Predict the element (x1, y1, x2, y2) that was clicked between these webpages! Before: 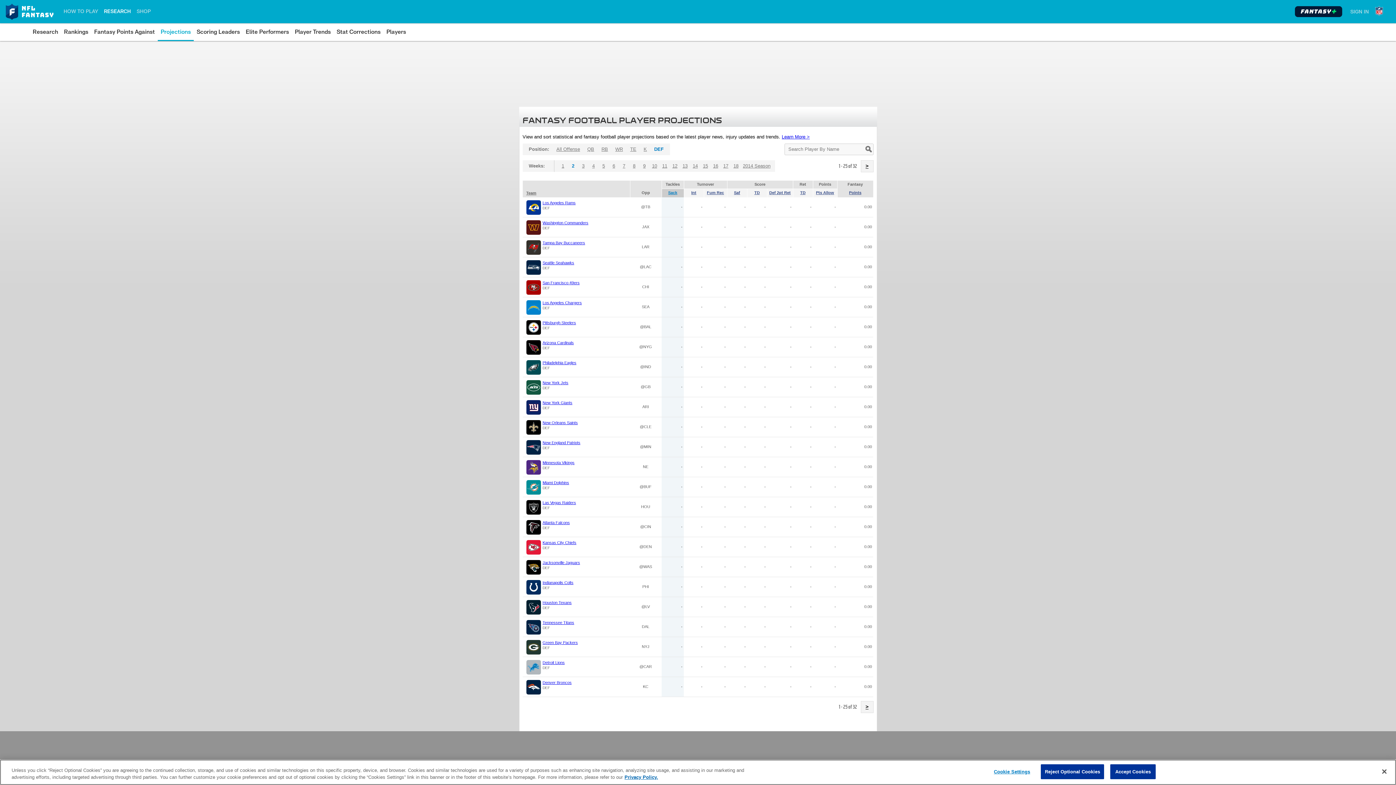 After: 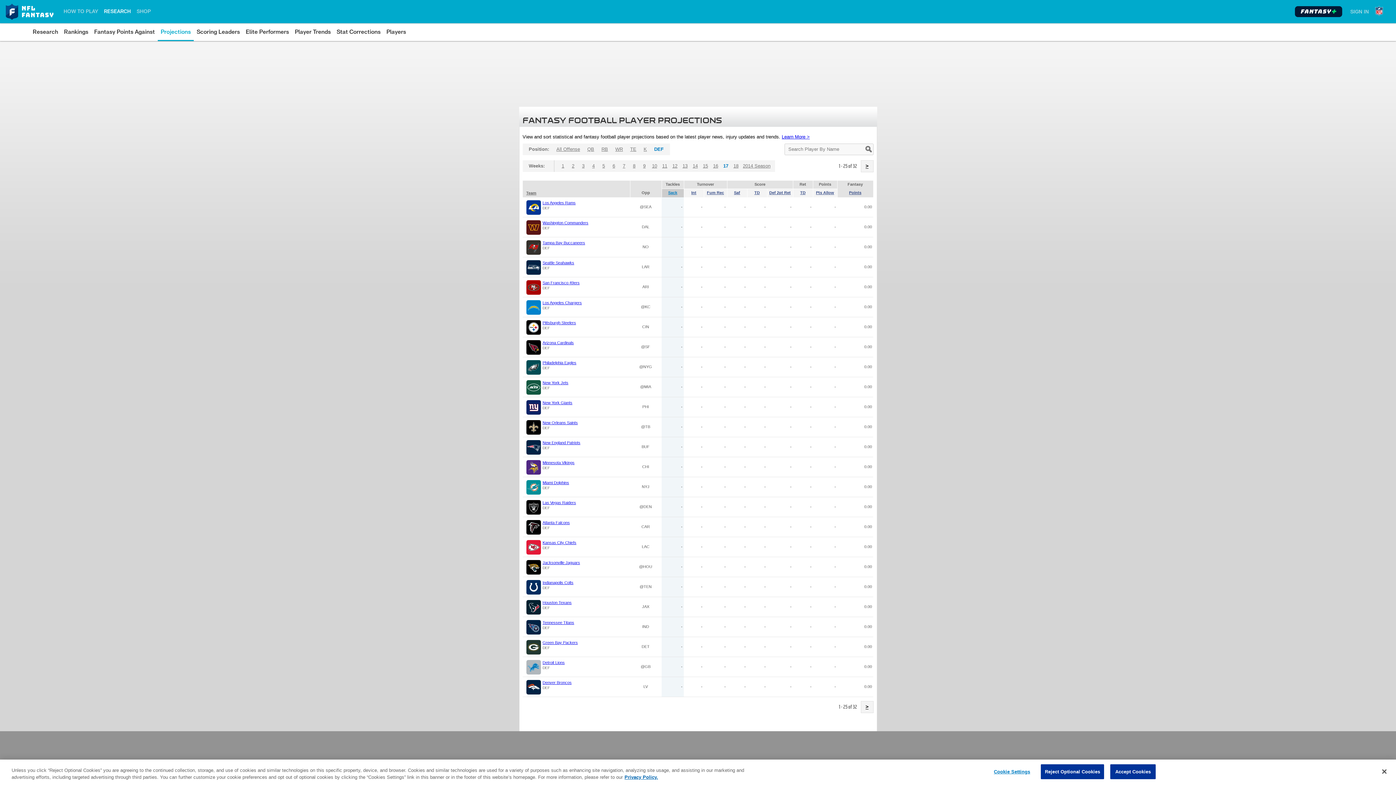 Action: label: 17 bbox: (720, 160, 731, 172)